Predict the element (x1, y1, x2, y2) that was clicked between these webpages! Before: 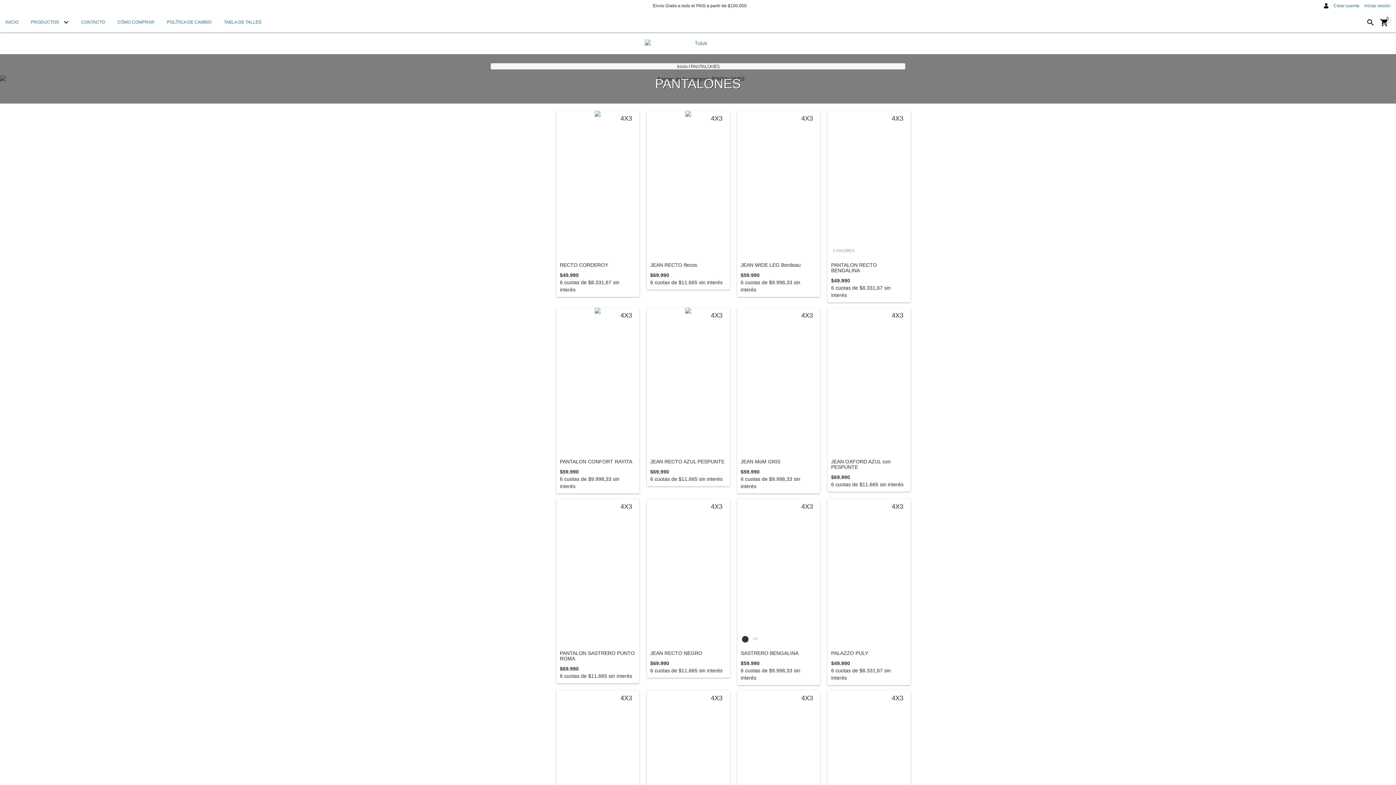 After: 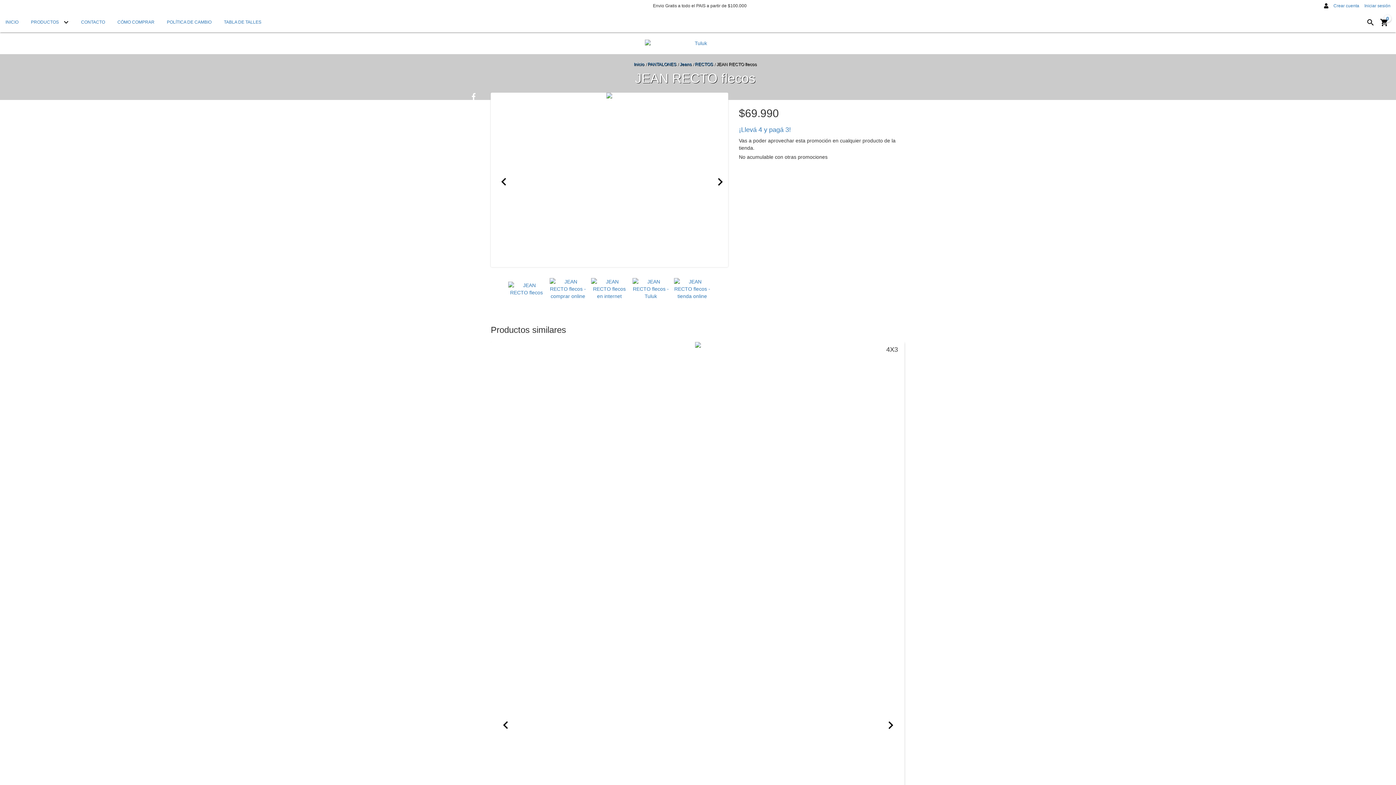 Action: bbox: (650, 262, 726, 267) label: JEAN RECTO flecos